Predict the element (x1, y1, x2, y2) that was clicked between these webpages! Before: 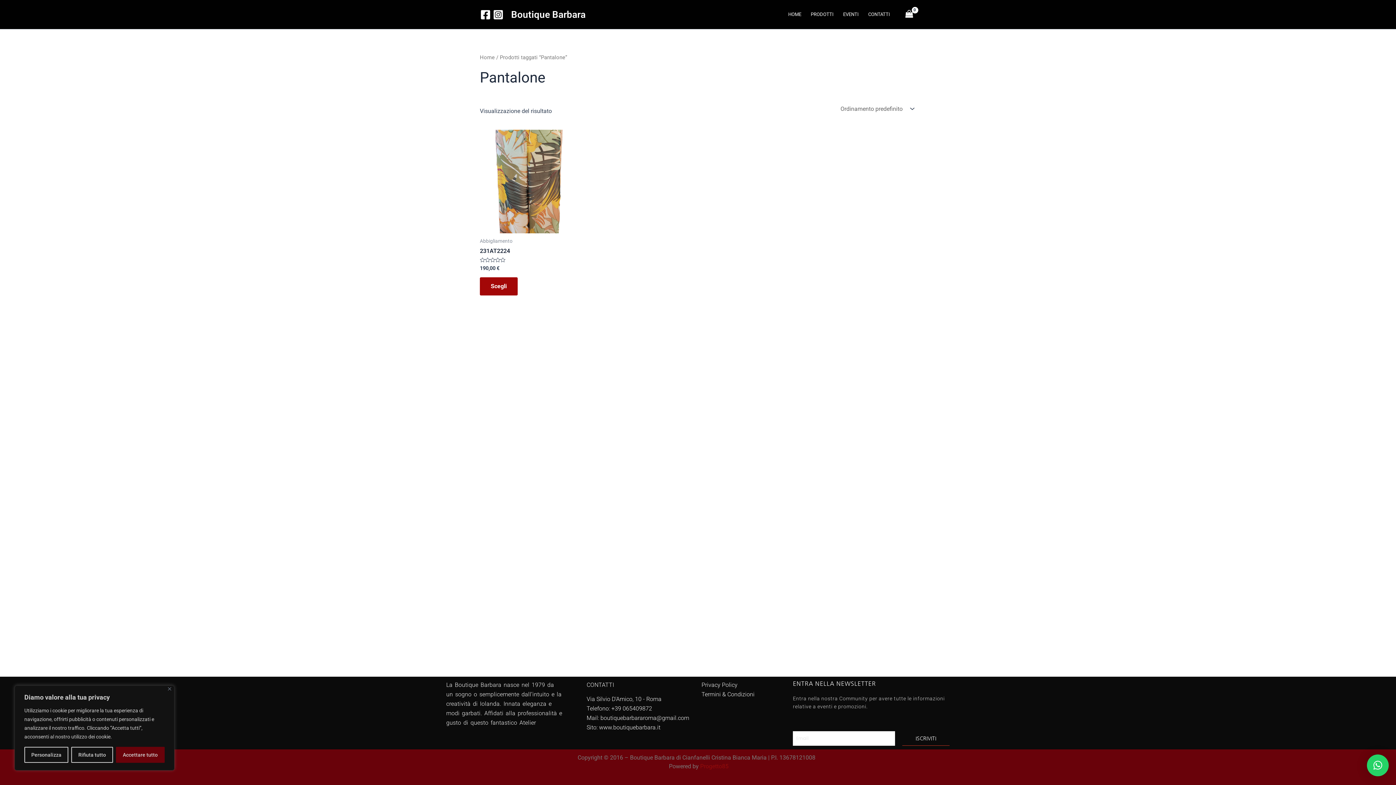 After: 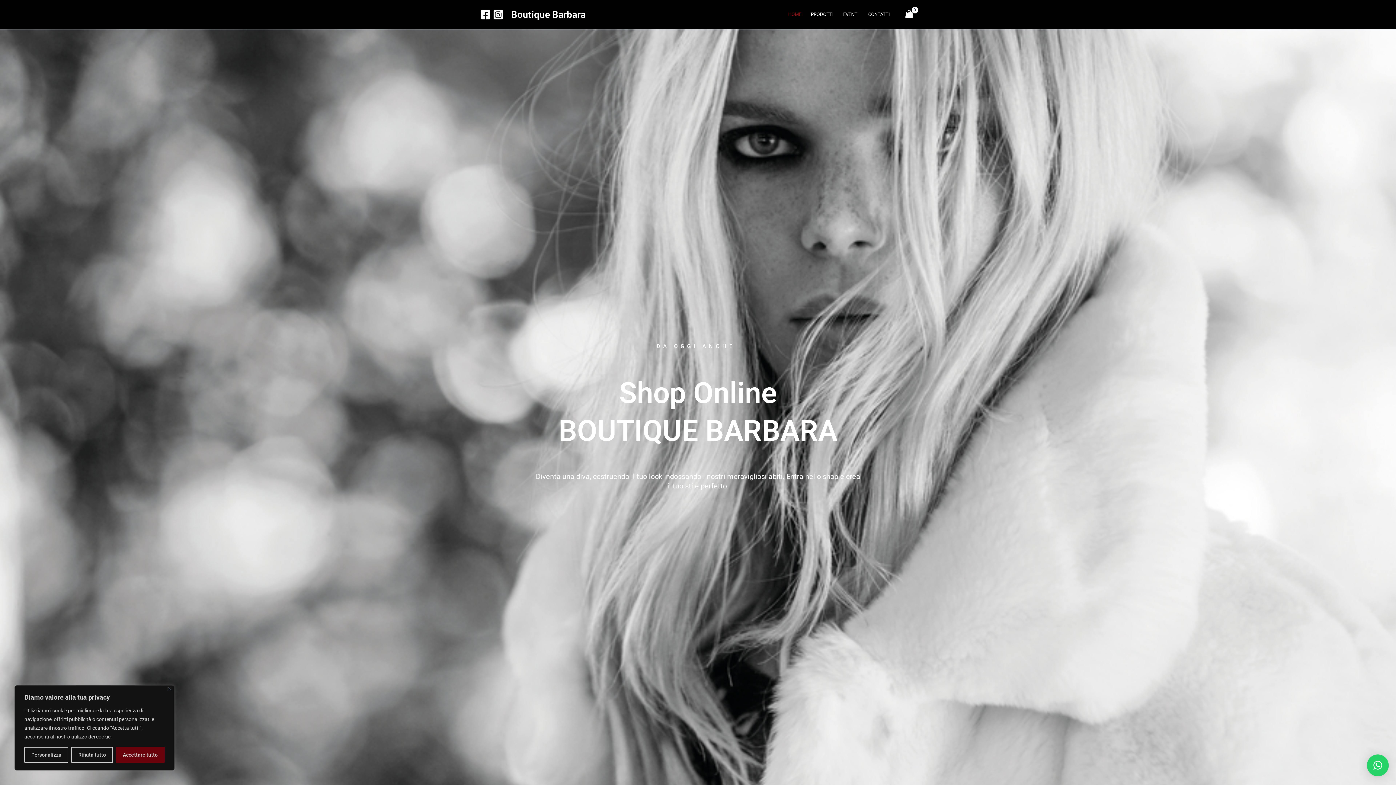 Action: bbox: (783, 0, 806, 29) label: HOME